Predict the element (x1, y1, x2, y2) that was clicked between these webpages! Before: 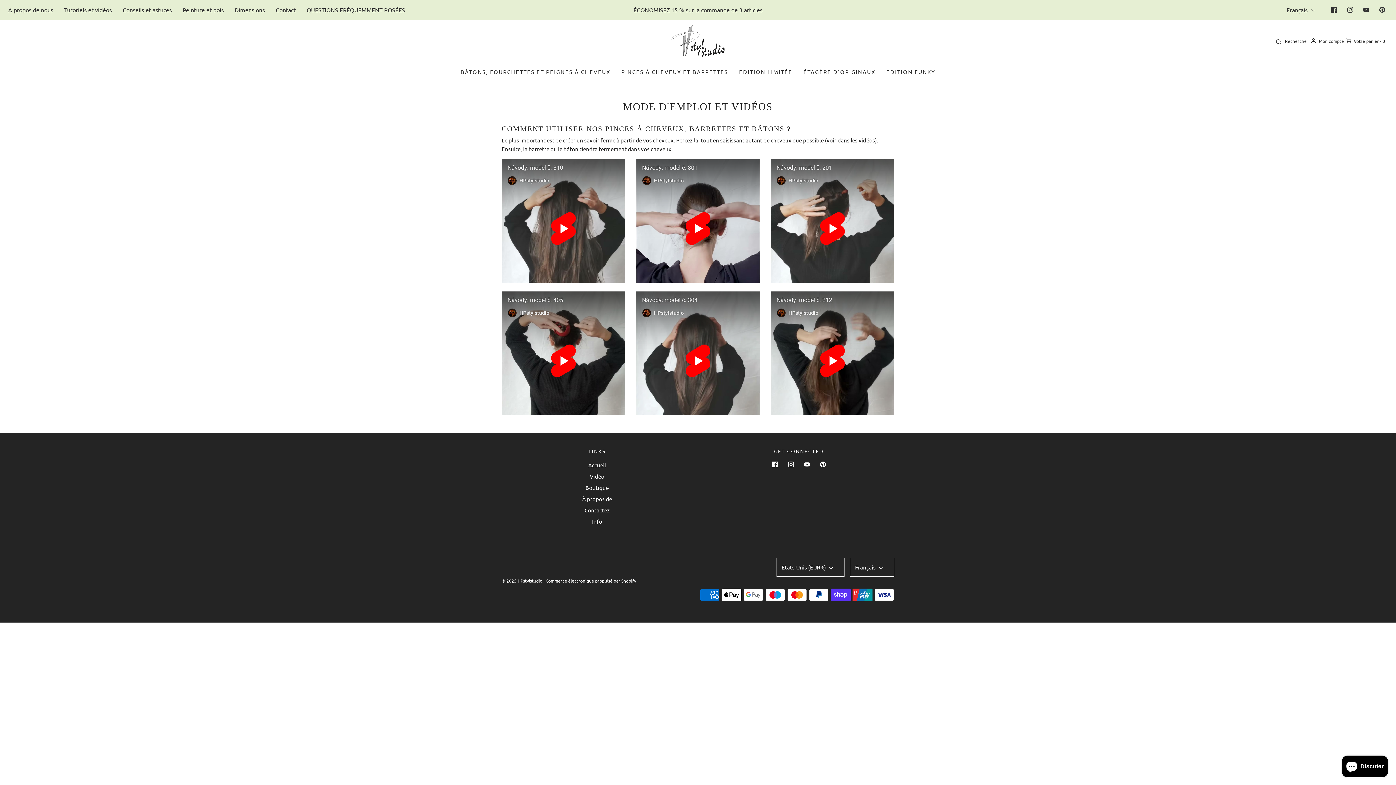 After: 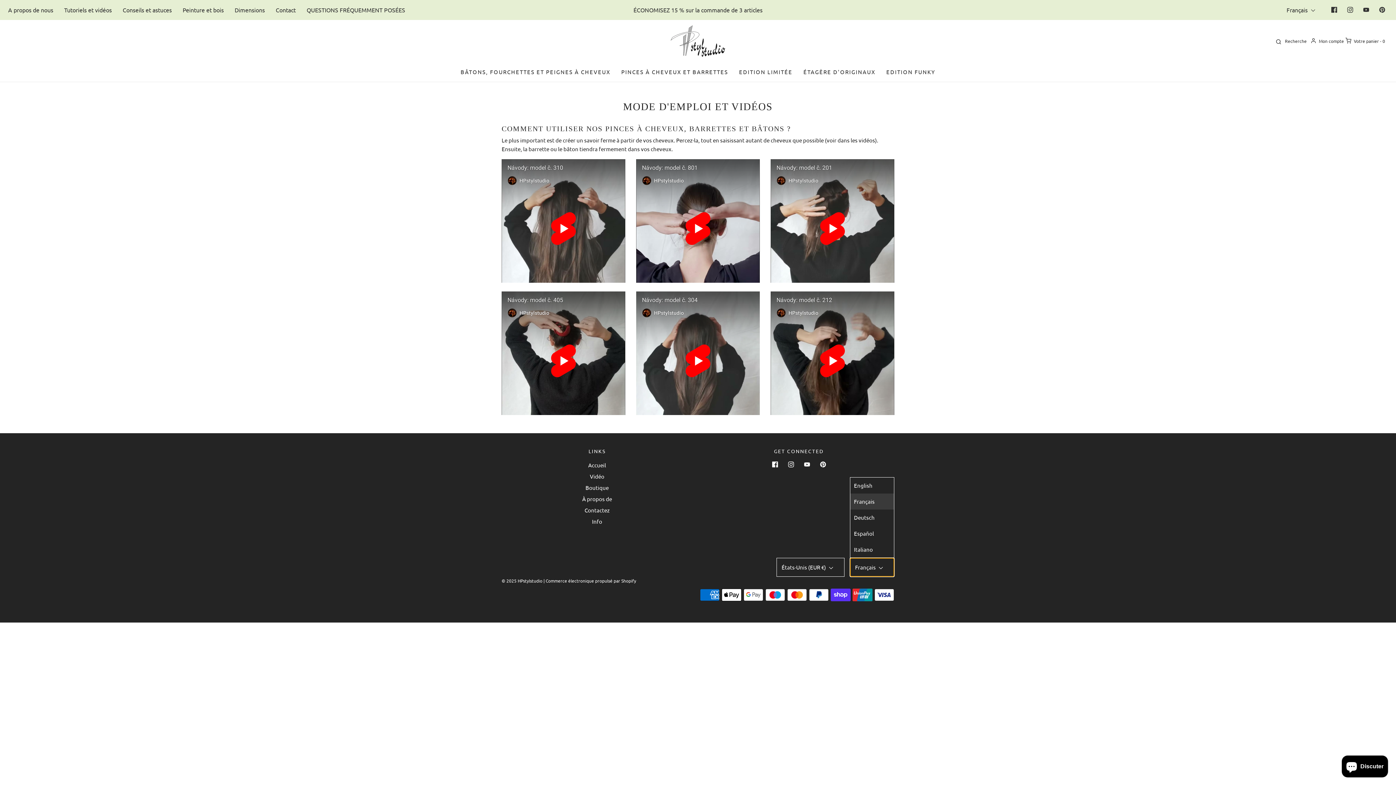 Action: bbox: (850, 558, 894, 577) label: Français 